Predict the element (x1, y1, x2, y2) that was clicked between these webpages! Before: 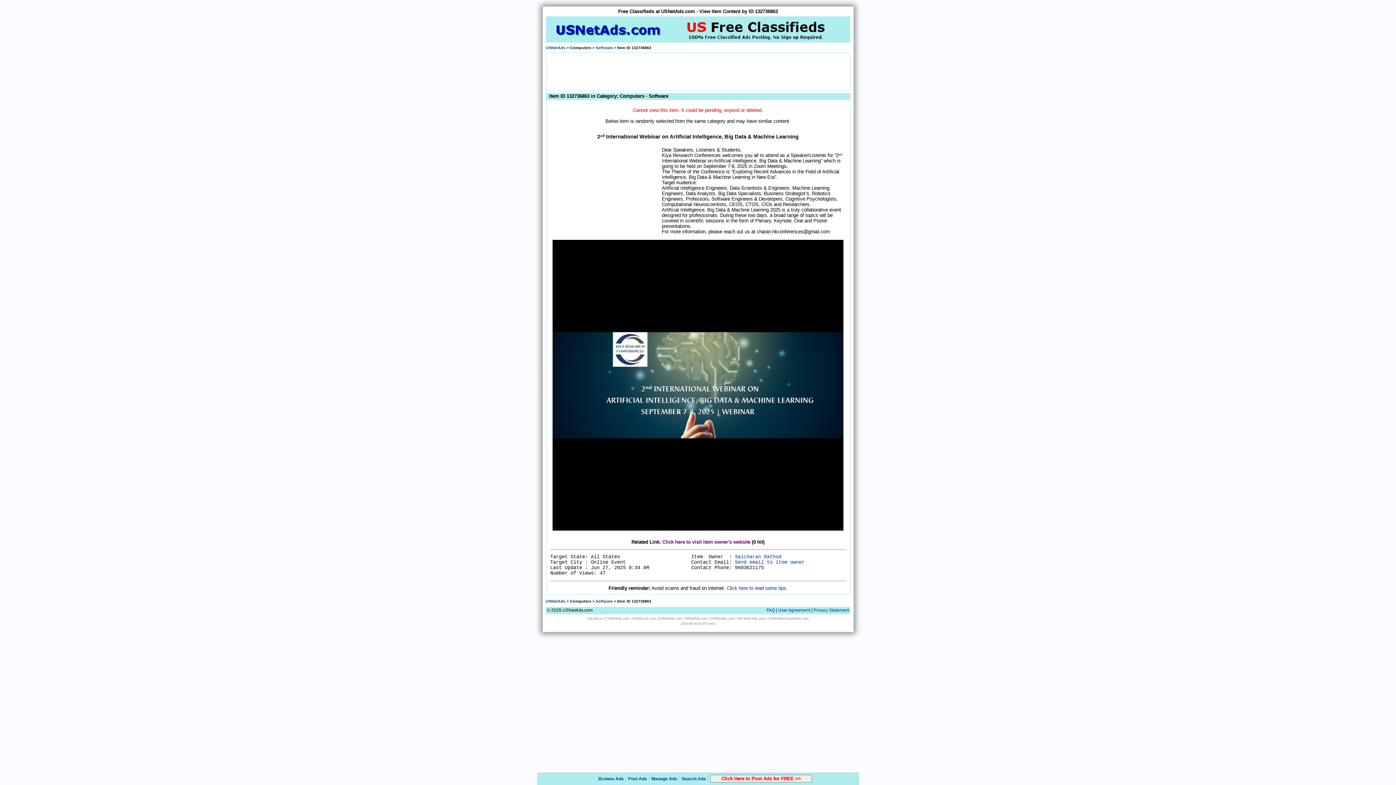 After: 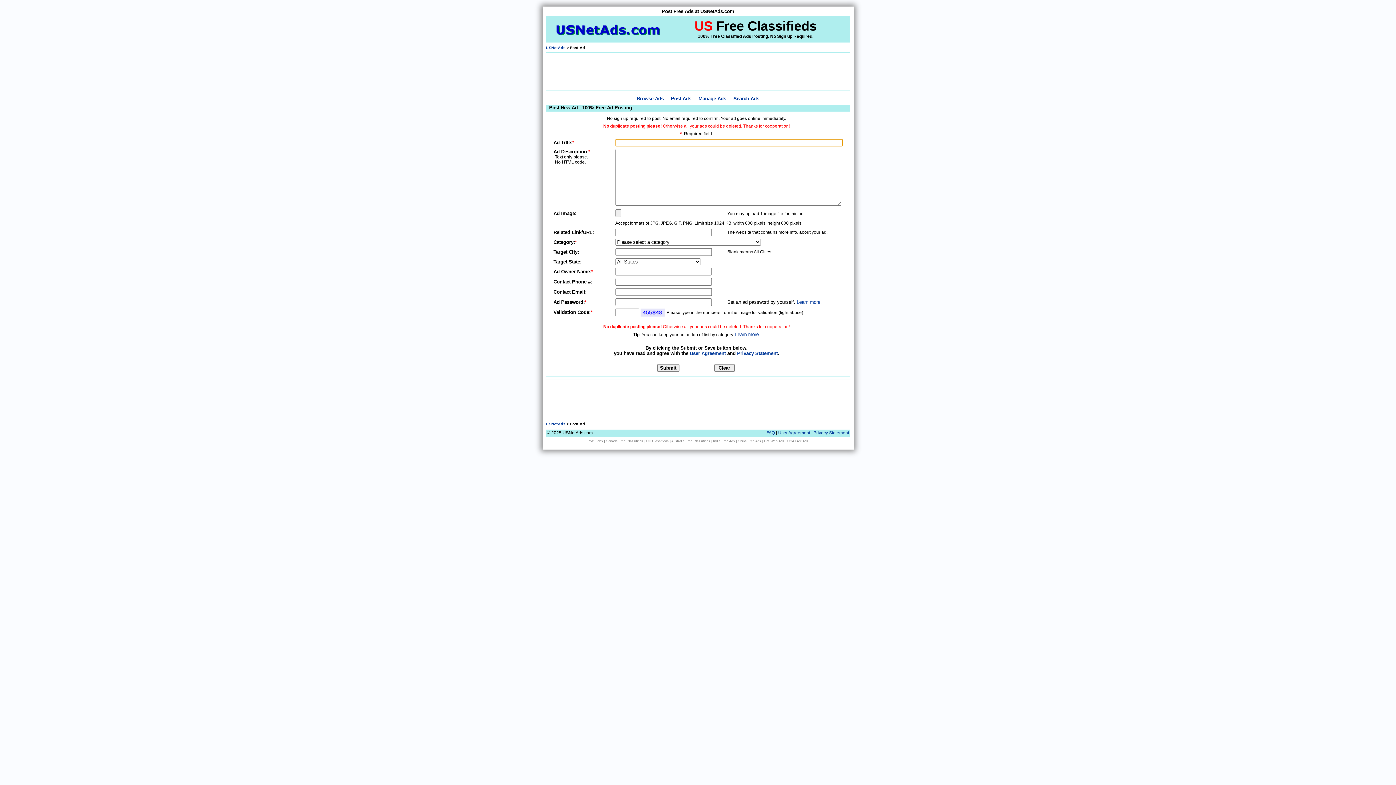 Action: label: Post Ads bbox: (628, 776, 647, 781)